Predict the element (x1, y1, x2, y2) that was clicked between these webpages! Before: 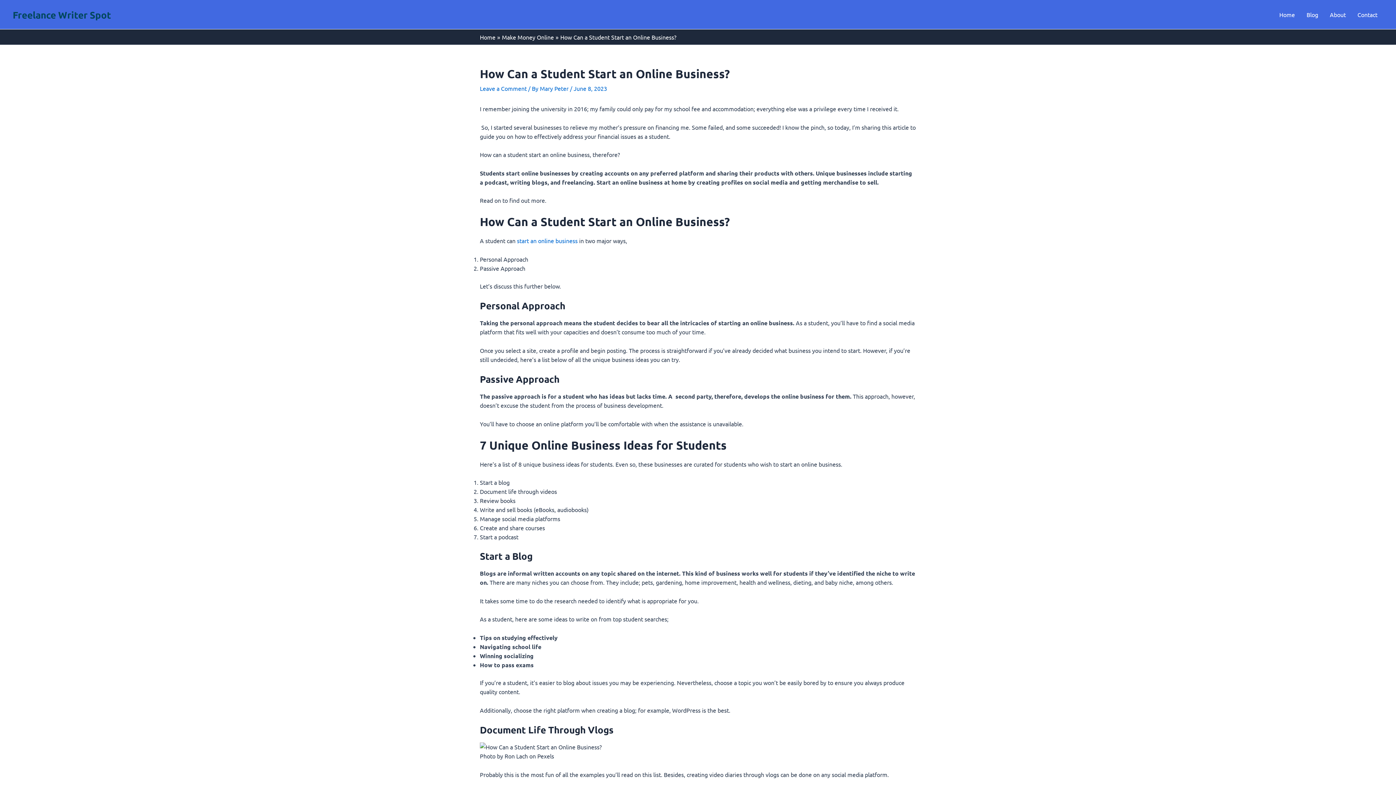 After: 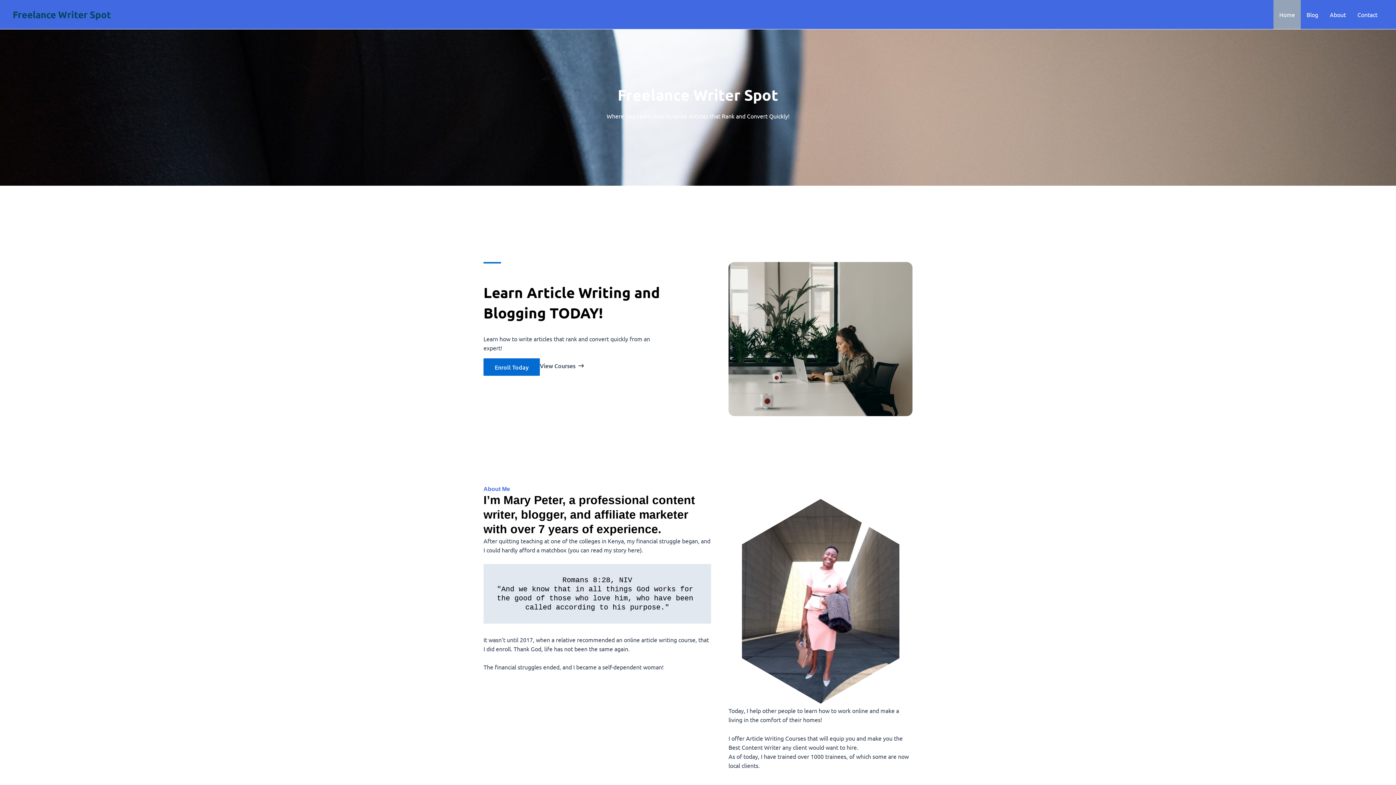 Action: bbox: (480, 33, 495, 40) label: Home